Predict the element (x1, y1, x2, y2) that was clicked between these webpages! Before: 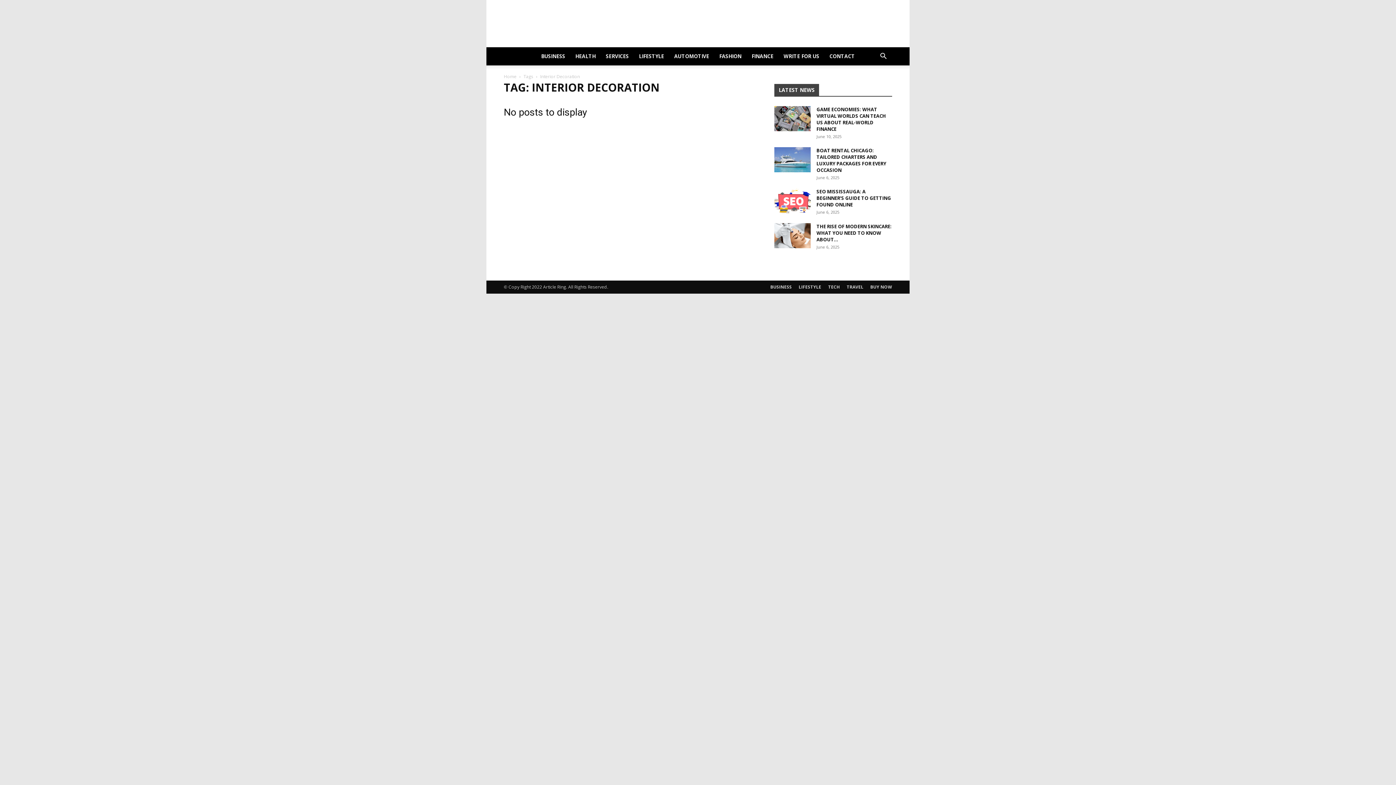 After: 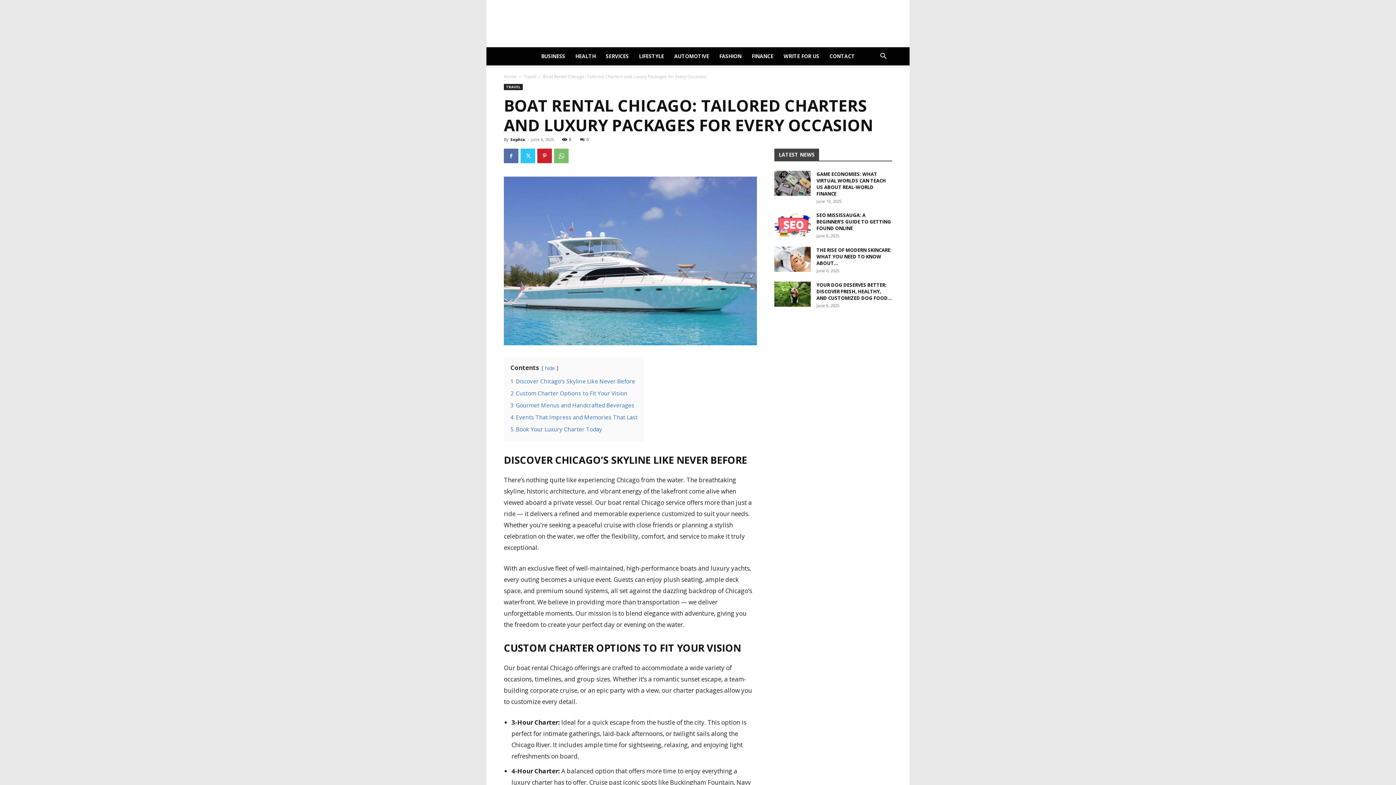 Action: bbox: (774, 147, 810, 172)